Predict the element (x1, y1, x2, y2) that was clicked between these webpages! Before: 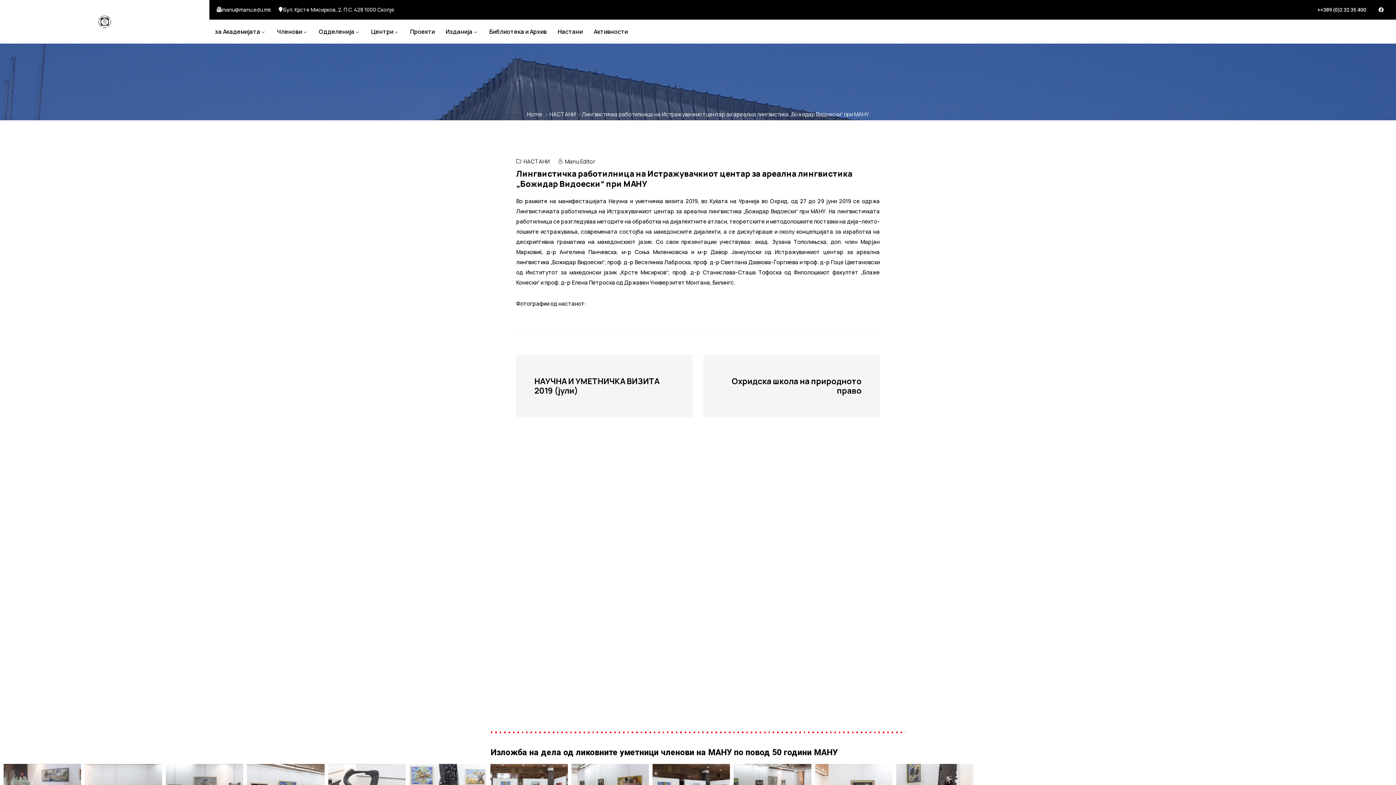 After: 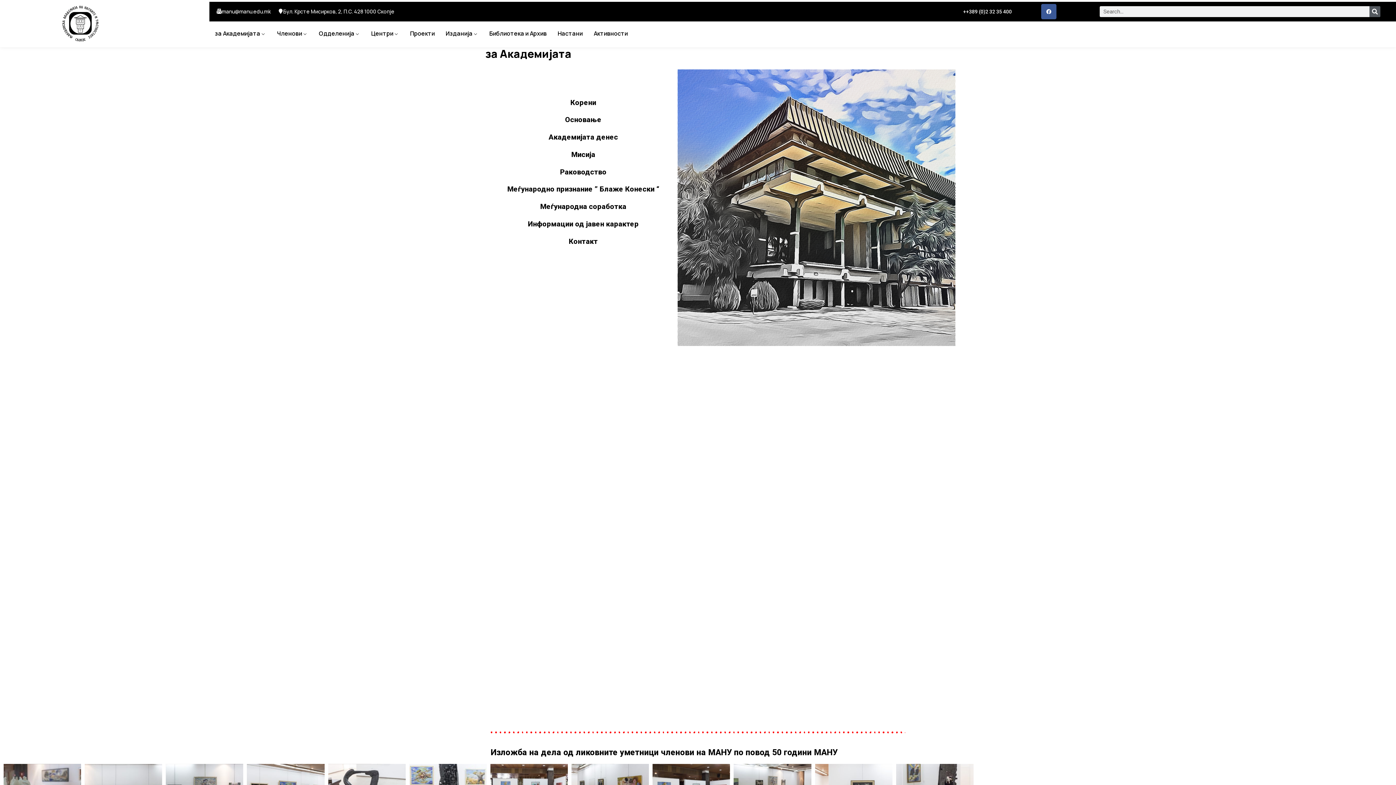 Action: label: за Академијата bbox: (209, 25, 271, 38)